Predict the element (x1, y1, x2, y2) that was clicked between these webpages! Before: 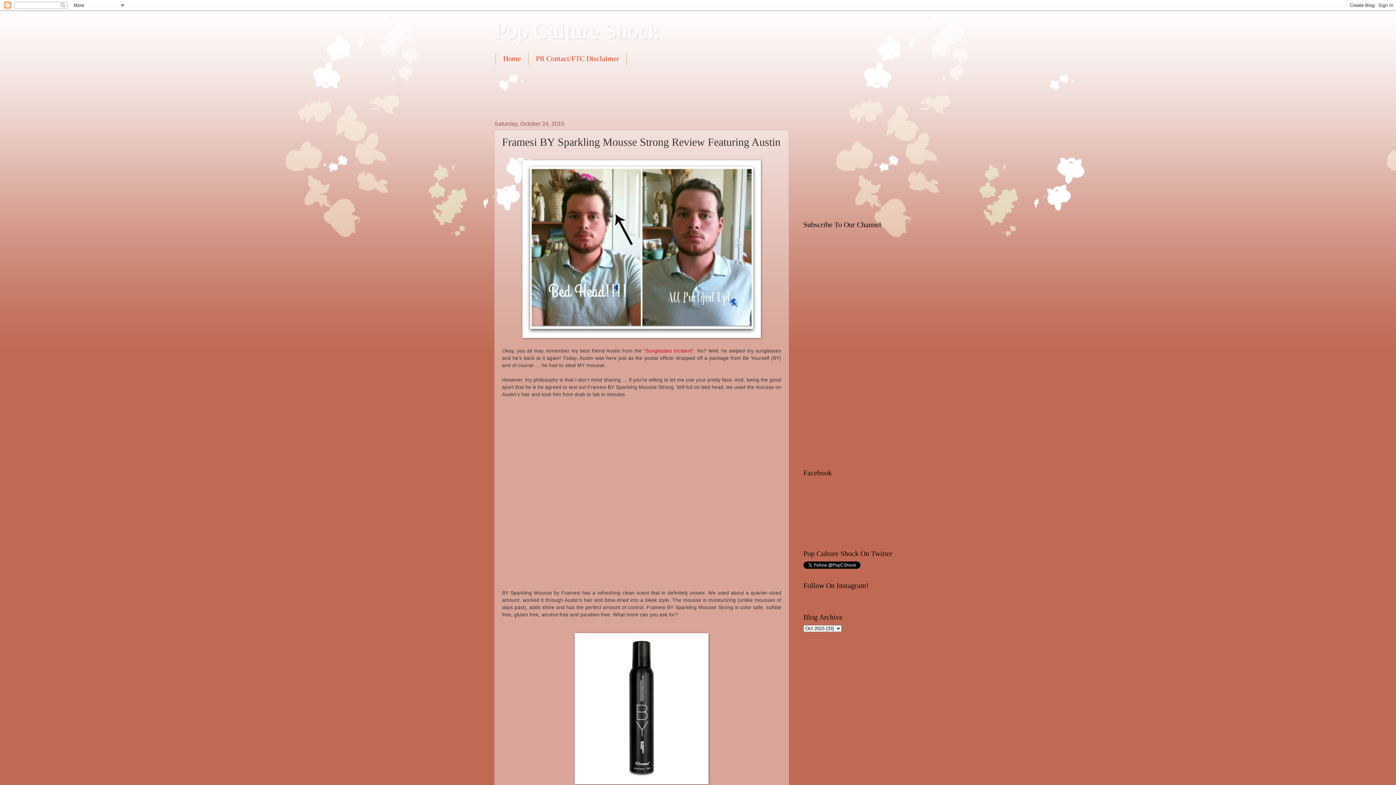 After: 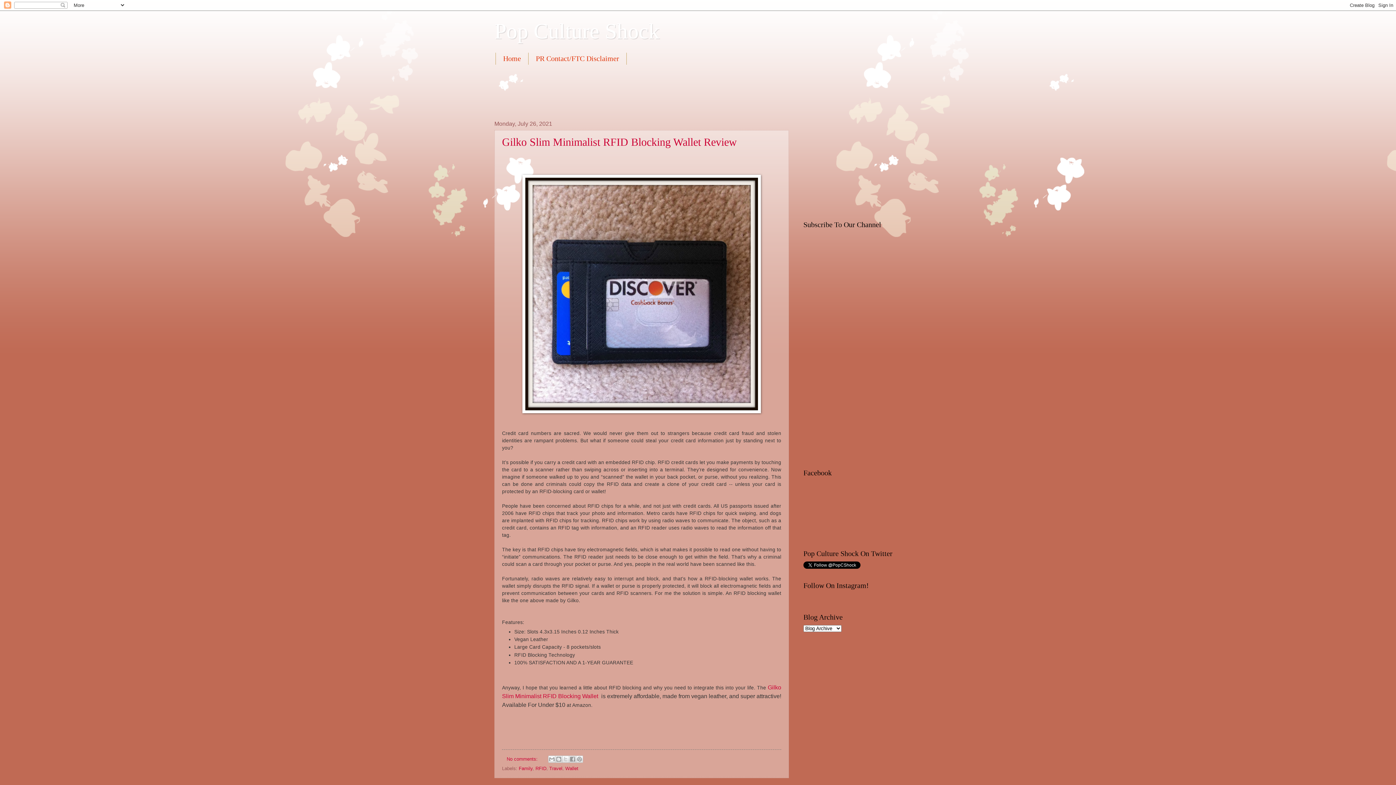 Action: bbox: (495, 52, 528, 64) label: Home